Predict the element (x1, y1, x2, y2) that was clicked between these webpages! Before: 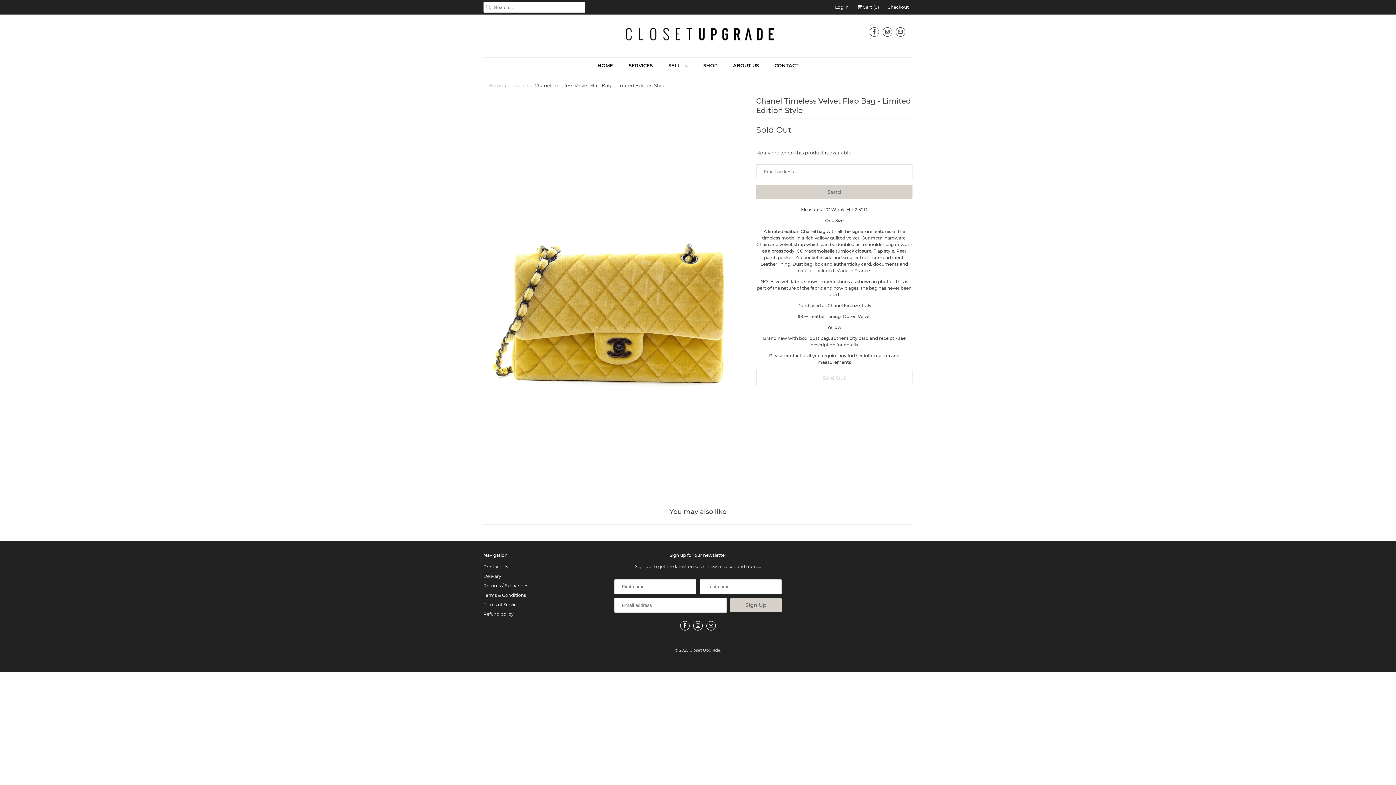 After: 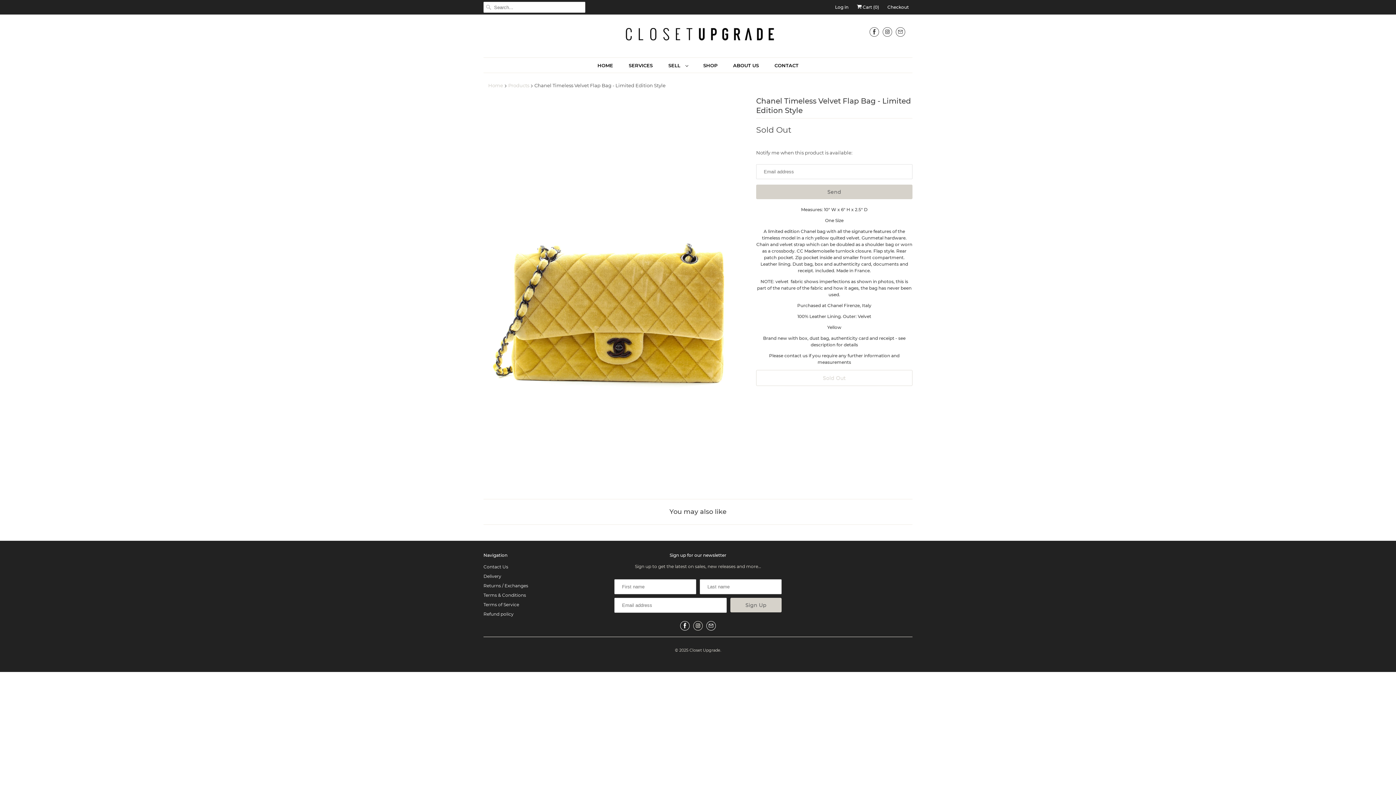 Action: bbox: (693, 621, 702, 630)